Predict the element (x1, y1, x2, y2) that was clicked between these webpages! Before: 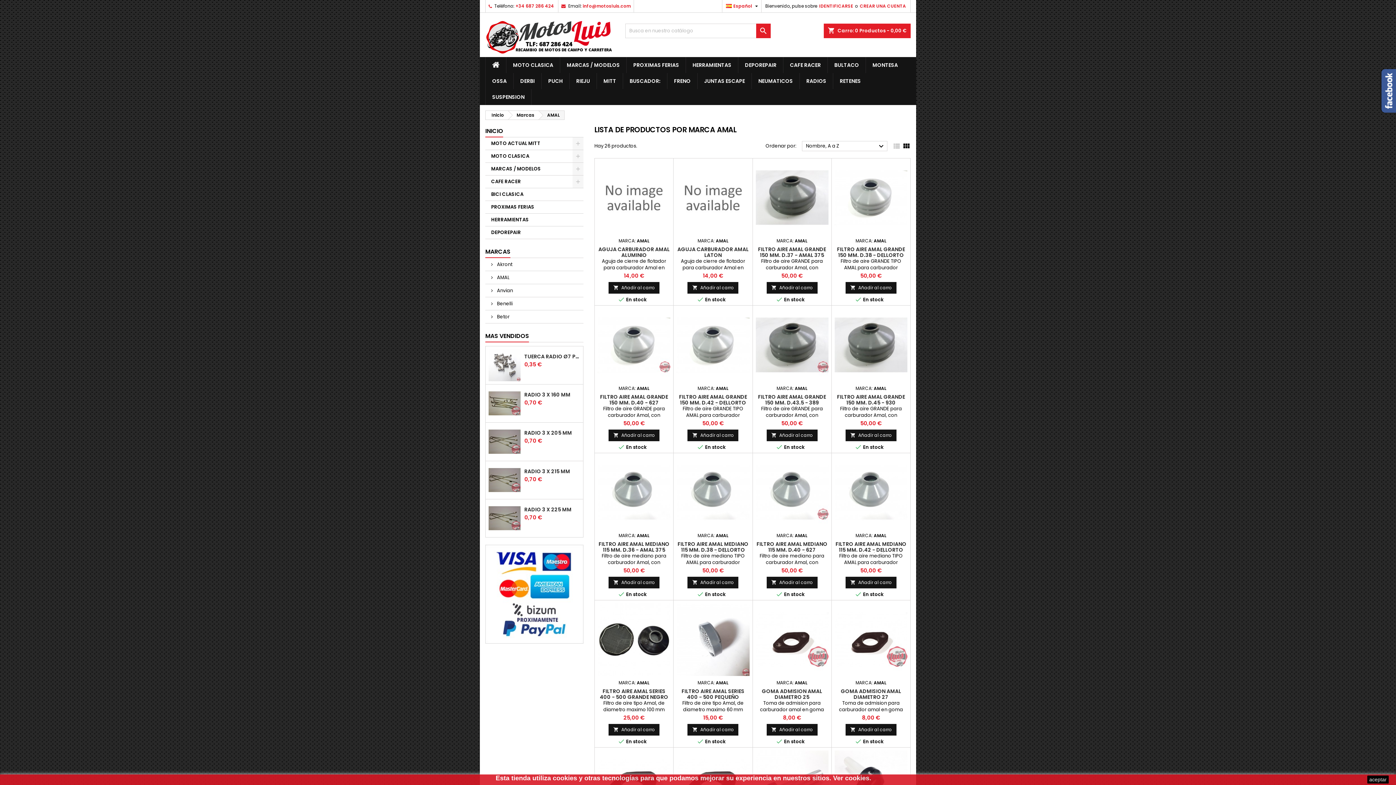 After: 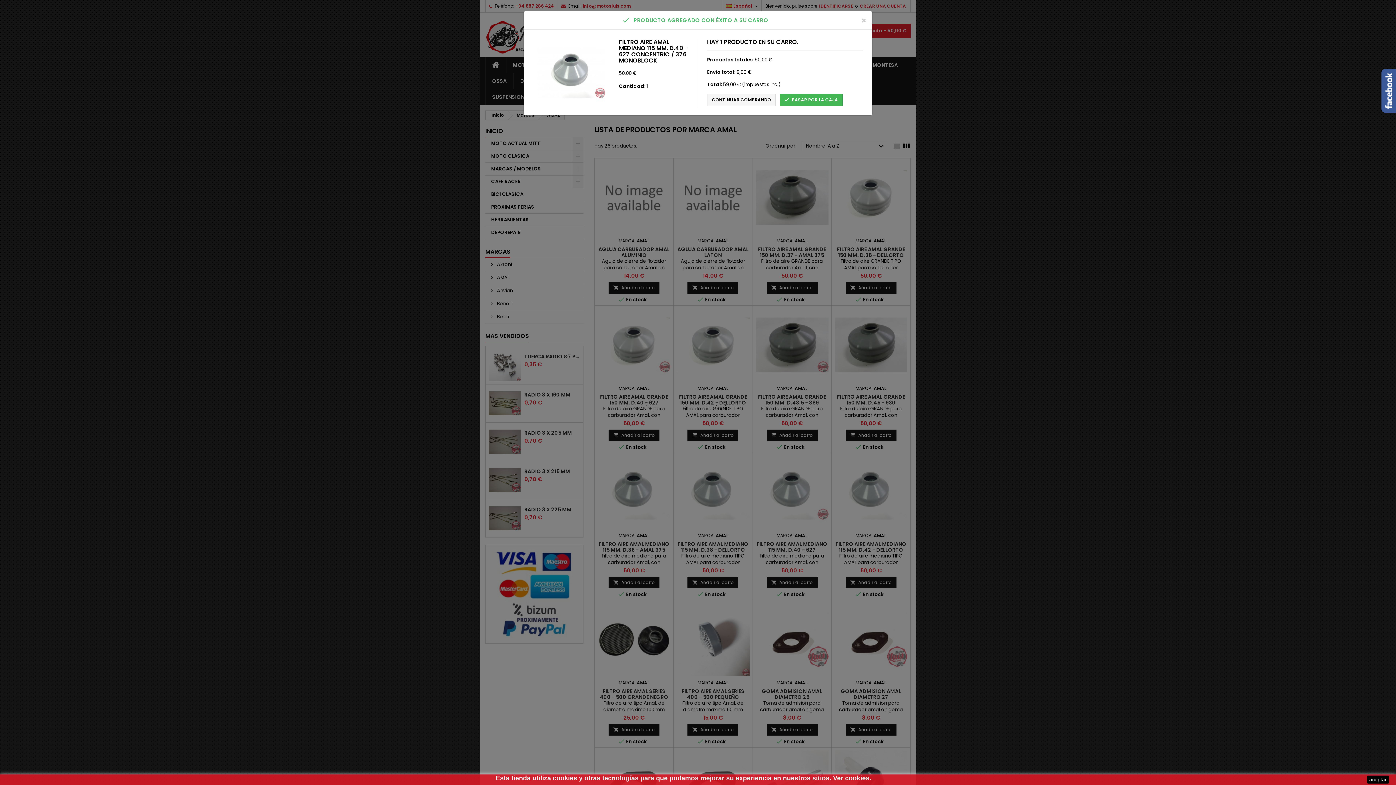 Action: bbox: (766, 577, 817, 588) label: 
Añadir al carro